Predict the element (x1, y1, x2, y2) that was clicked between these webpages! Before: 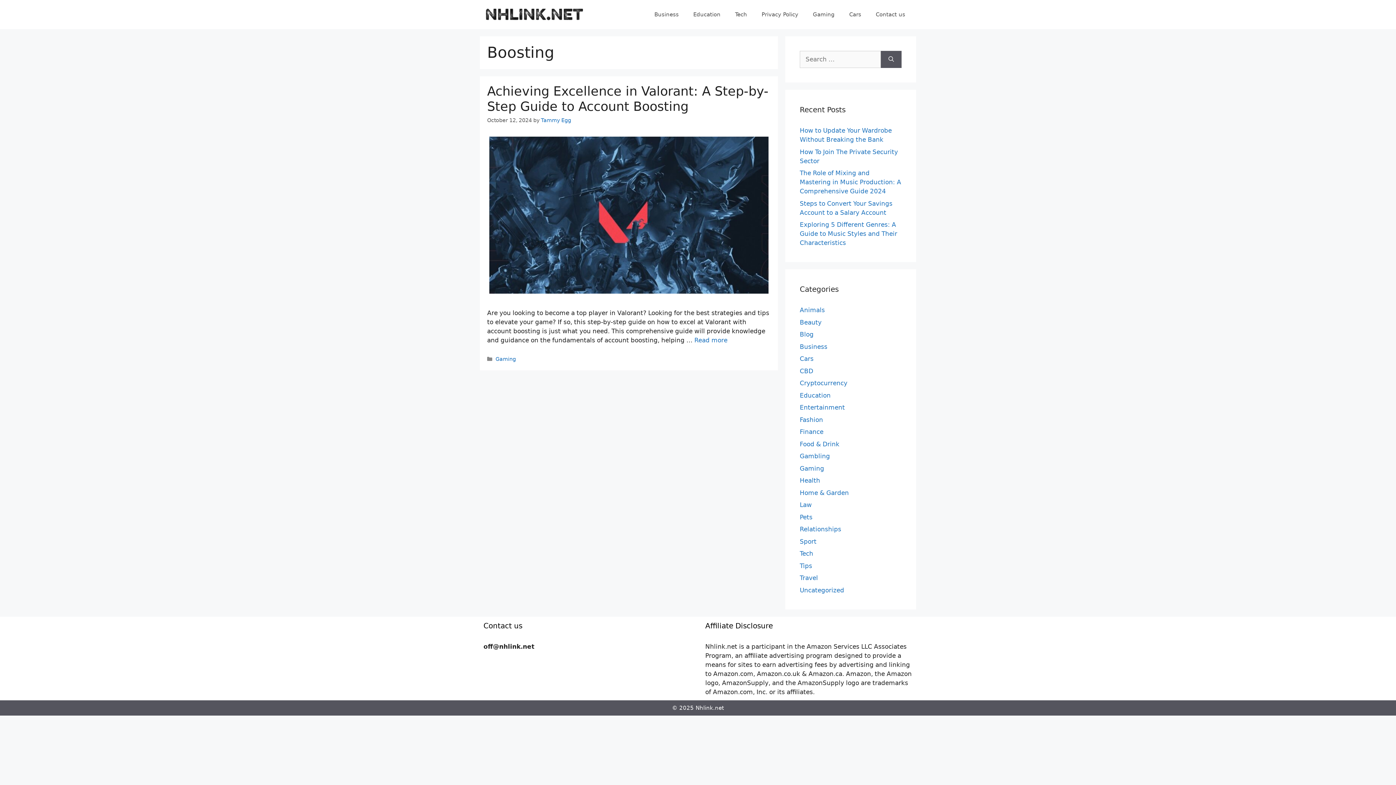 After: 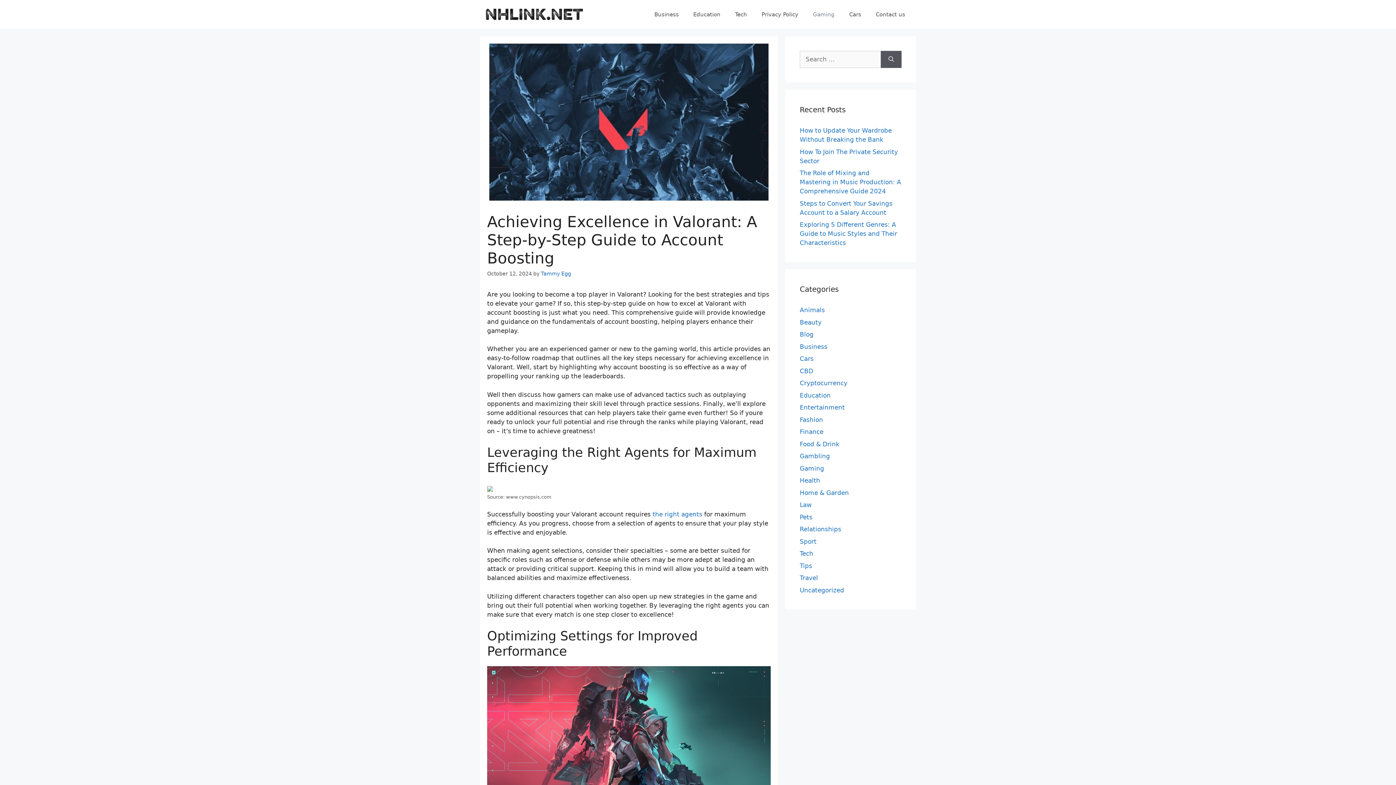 Action: bbox: (489, 287, 768, 295)